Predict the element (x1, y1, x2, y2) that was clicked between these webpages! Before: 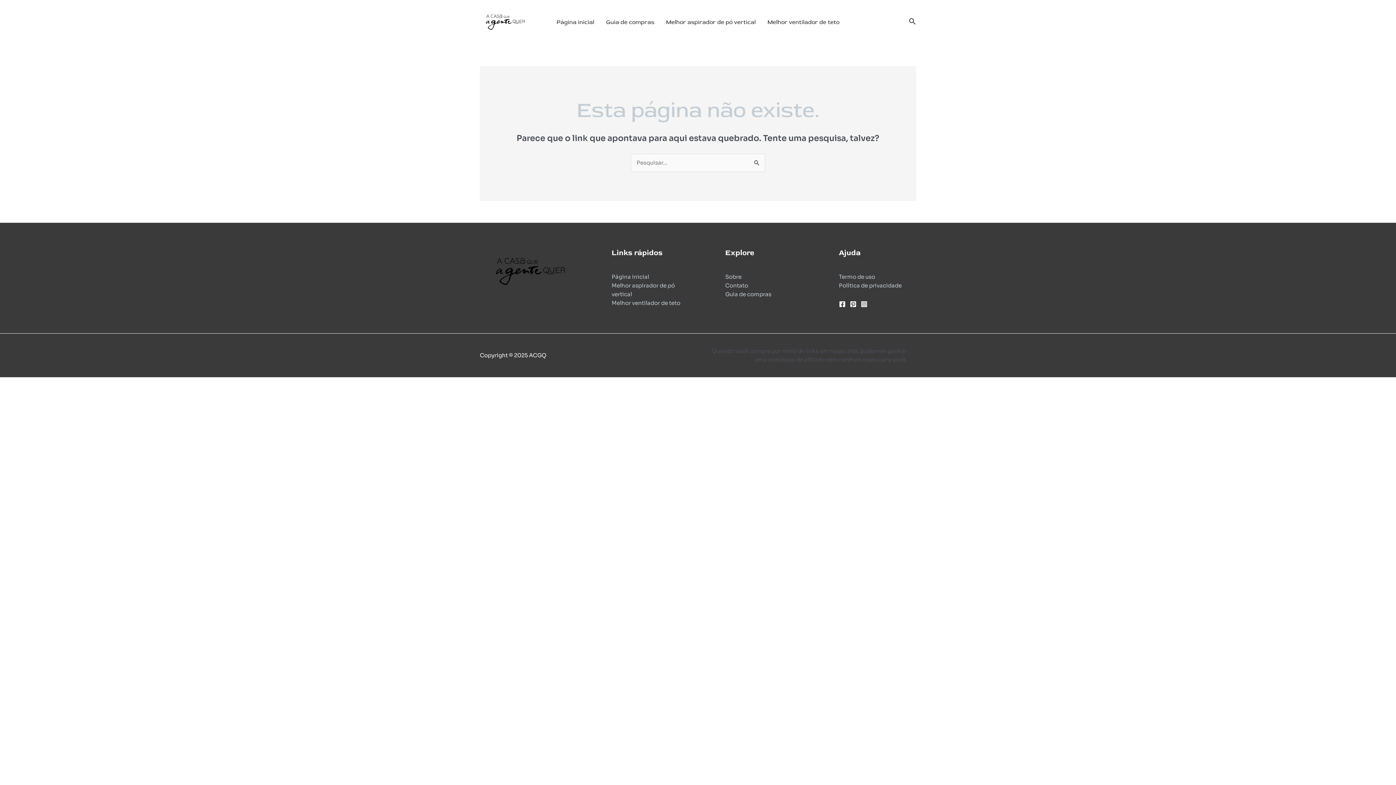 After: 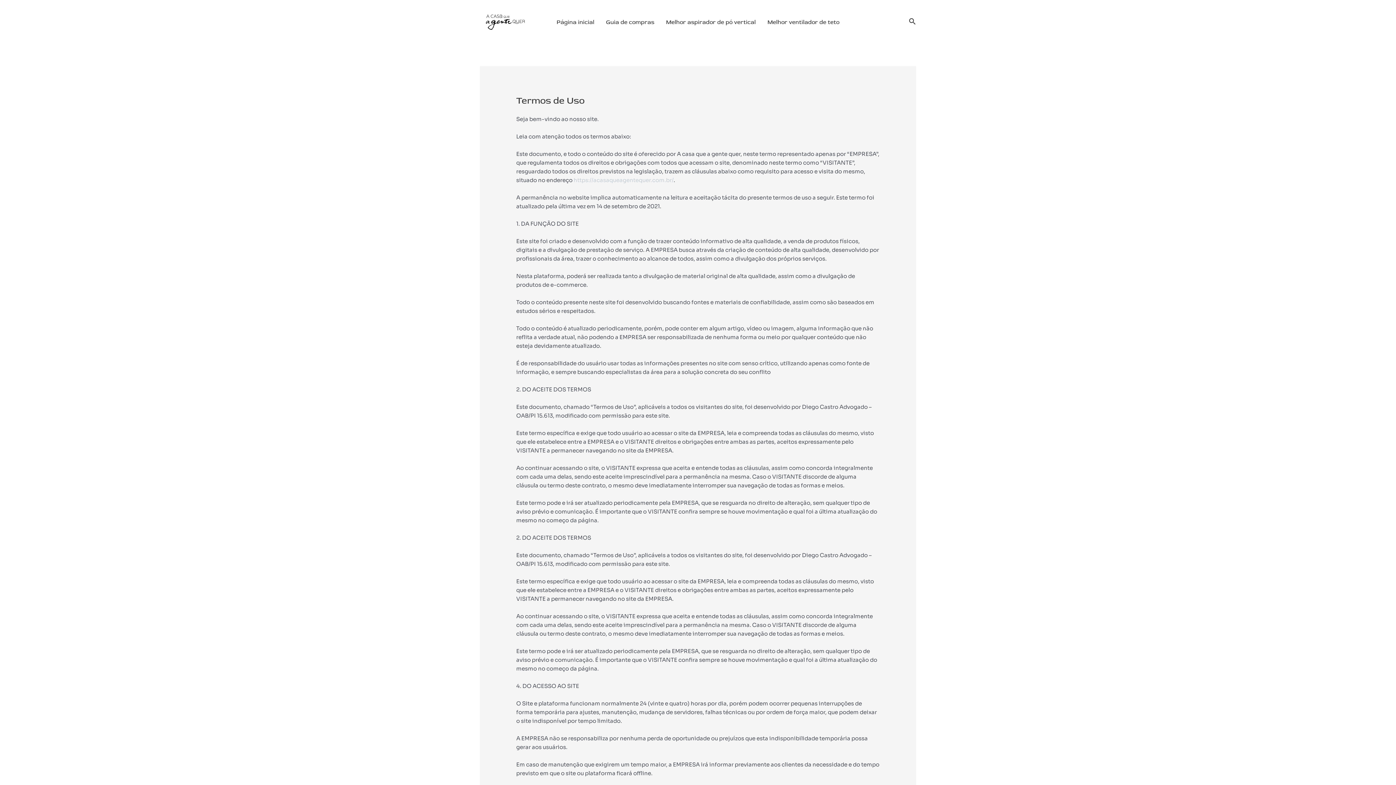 Action: bbox: (839, 273, 875, 280) label: Termo de uso